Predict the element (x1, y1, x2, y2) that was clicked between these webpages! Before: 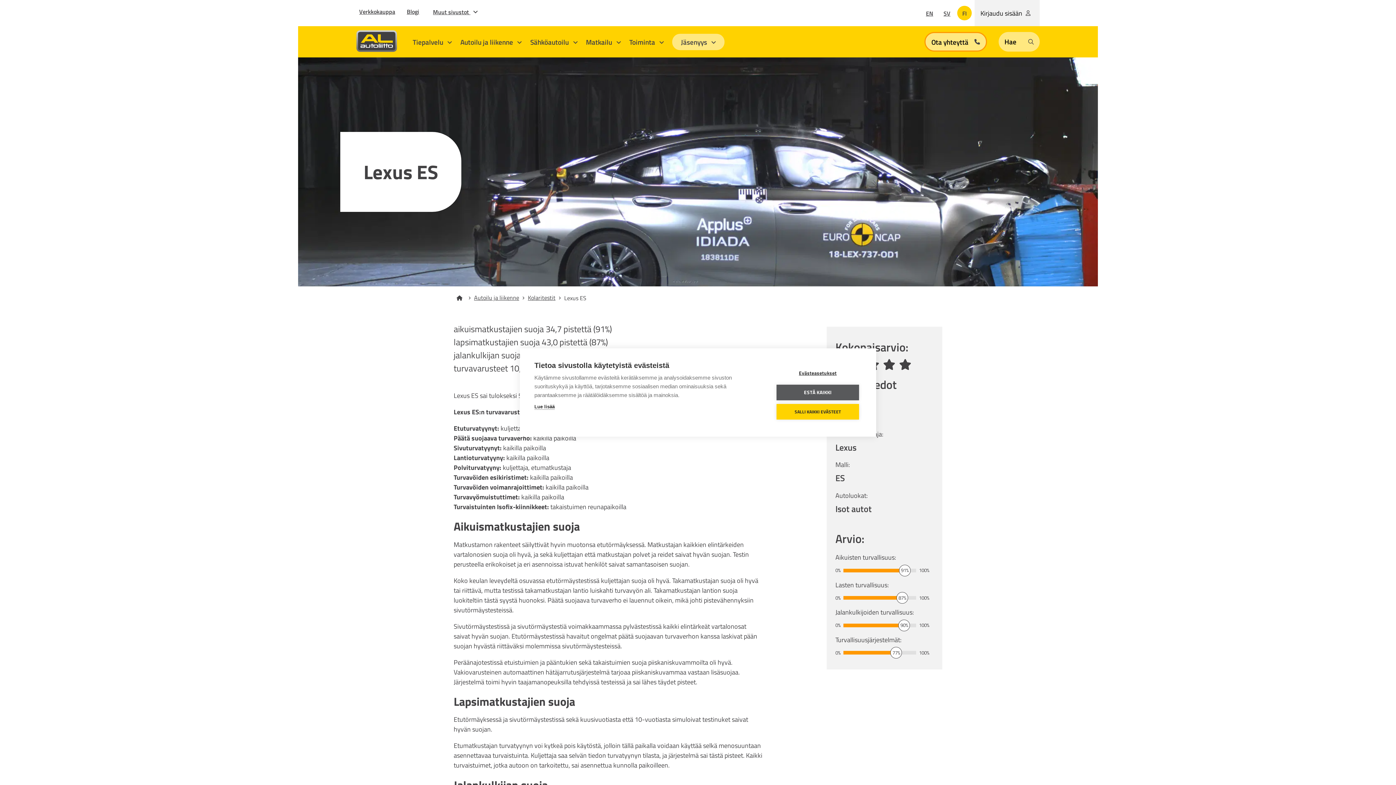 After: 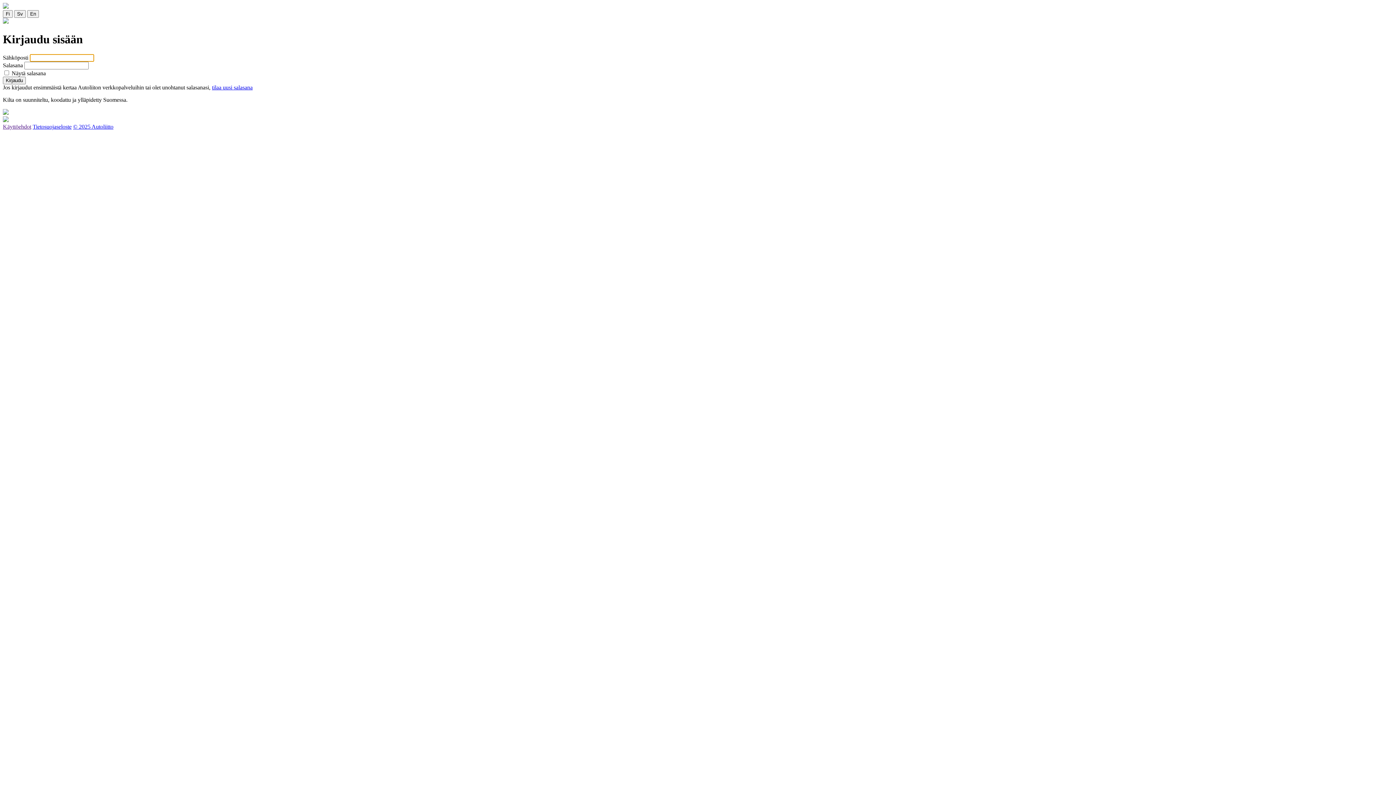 Action: label: Kirjaudu sisään bbox: (974, 0, 1040, 26)